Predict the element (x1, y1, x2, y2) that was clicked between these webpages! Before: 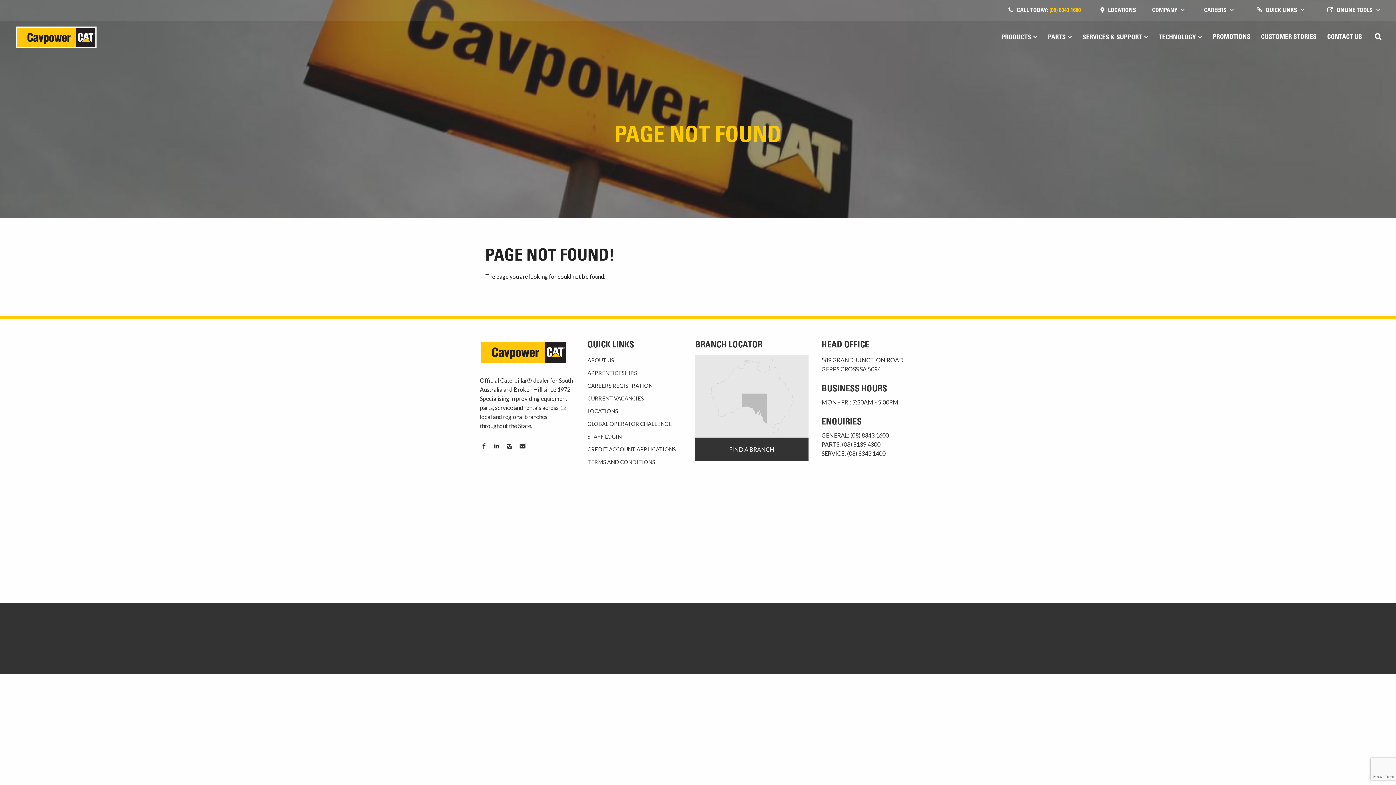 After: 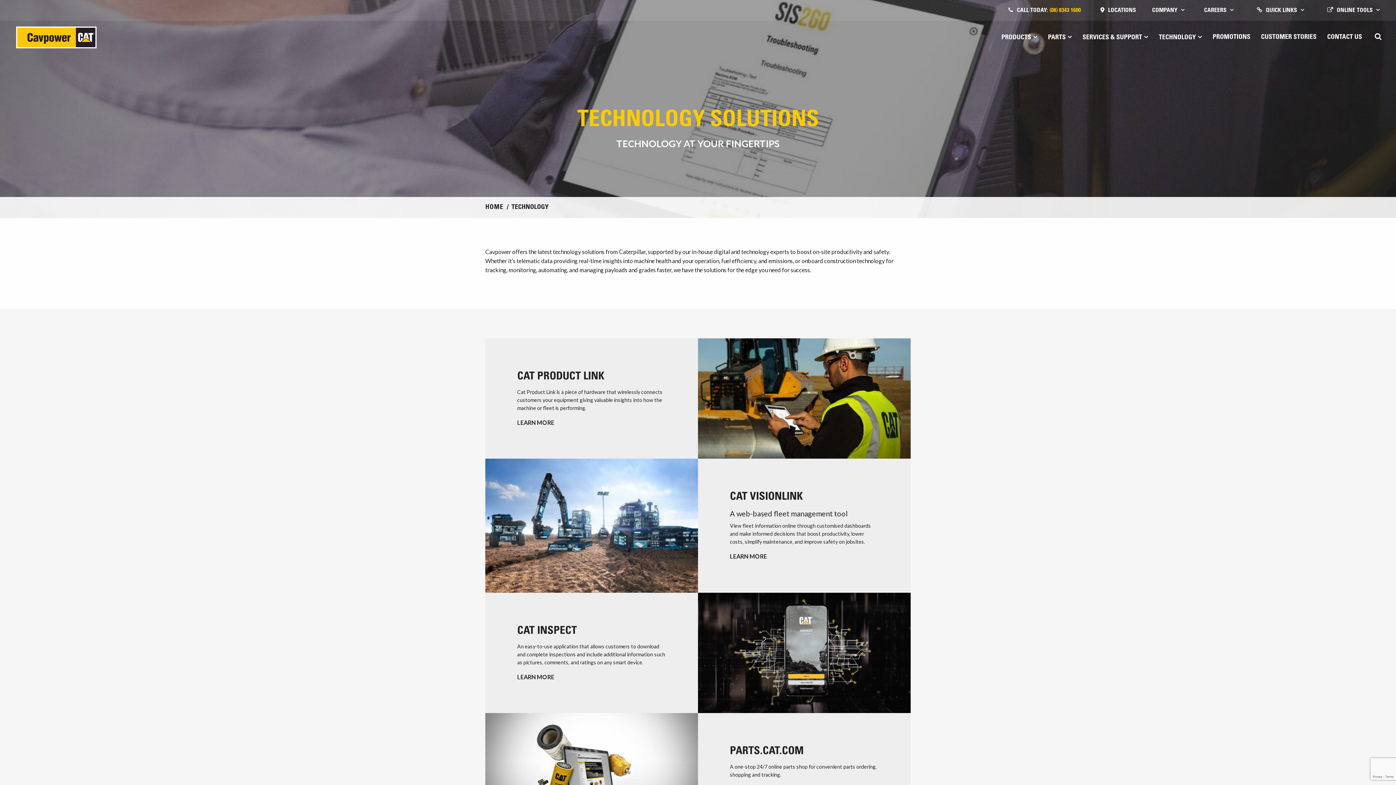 Action: bbox: (1159, 21, 1202, 53) label: TECHNOLOGY